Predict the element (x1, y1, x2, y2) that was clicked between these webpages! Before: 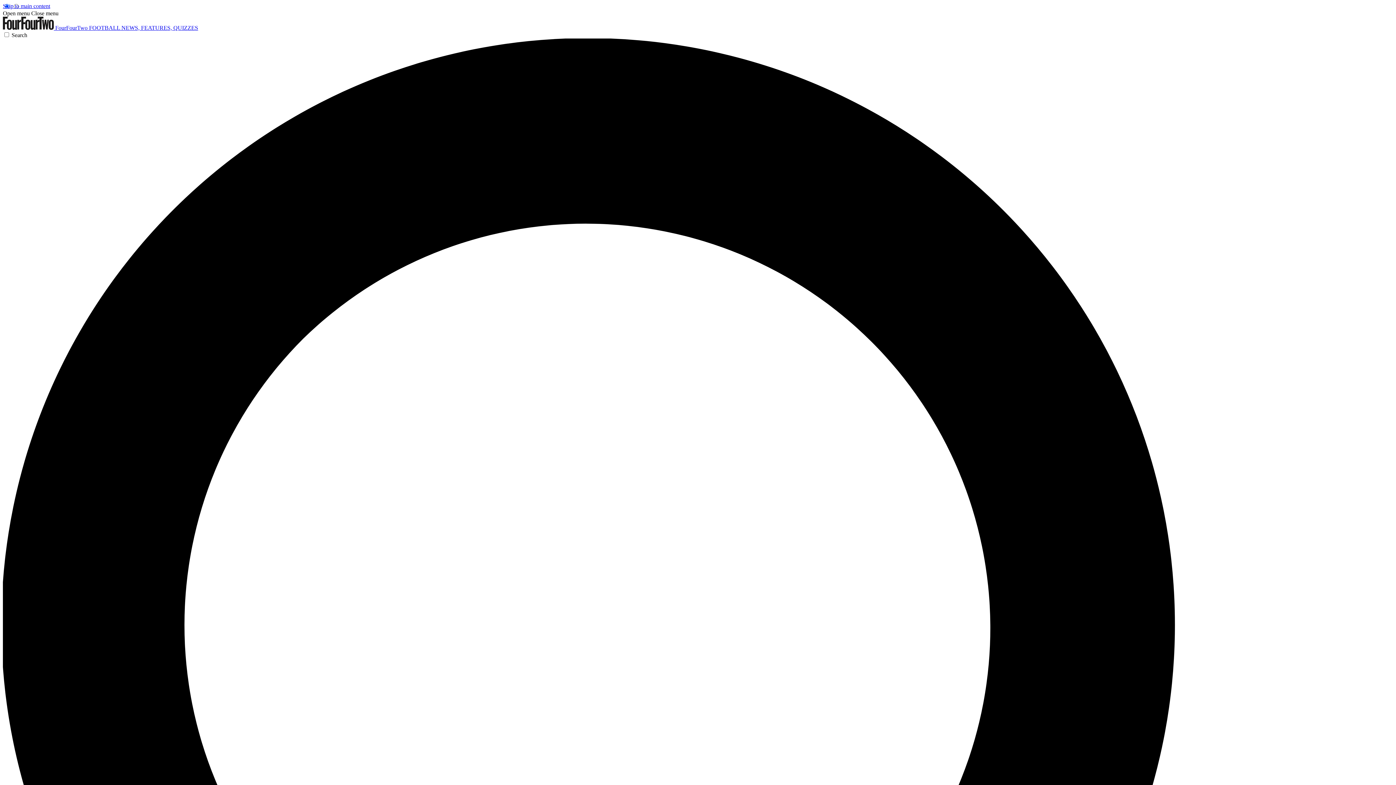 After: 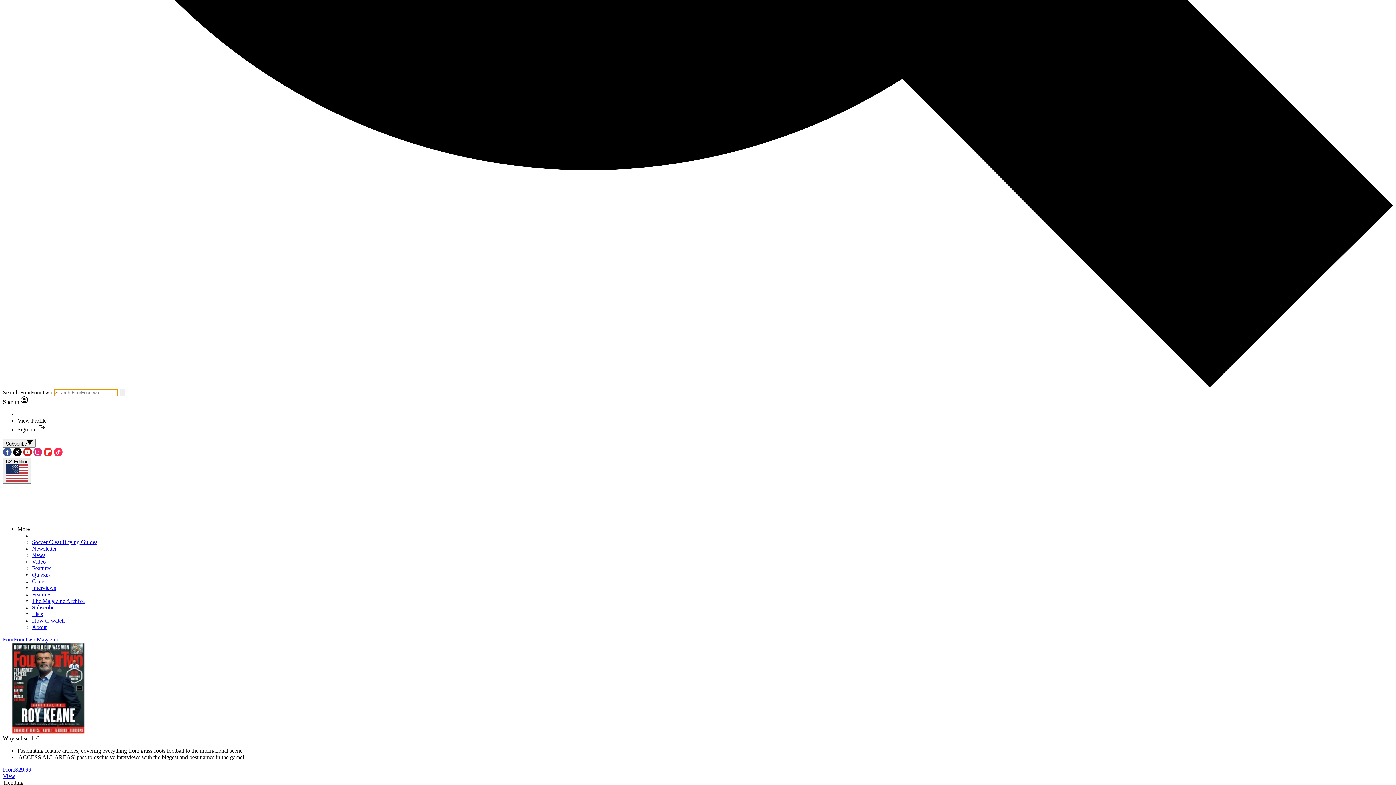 Action: label: Search bbox: (2, 32, 1393, 1430)